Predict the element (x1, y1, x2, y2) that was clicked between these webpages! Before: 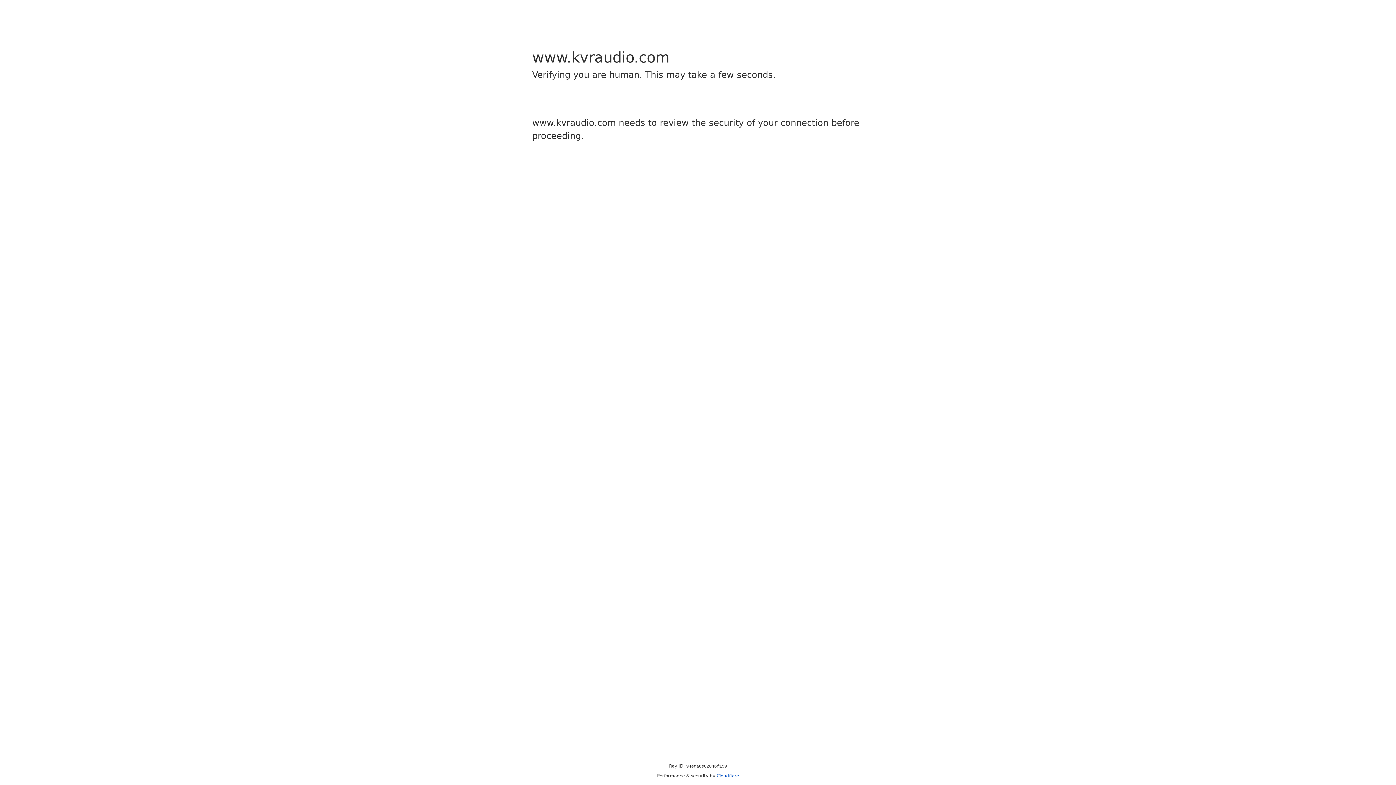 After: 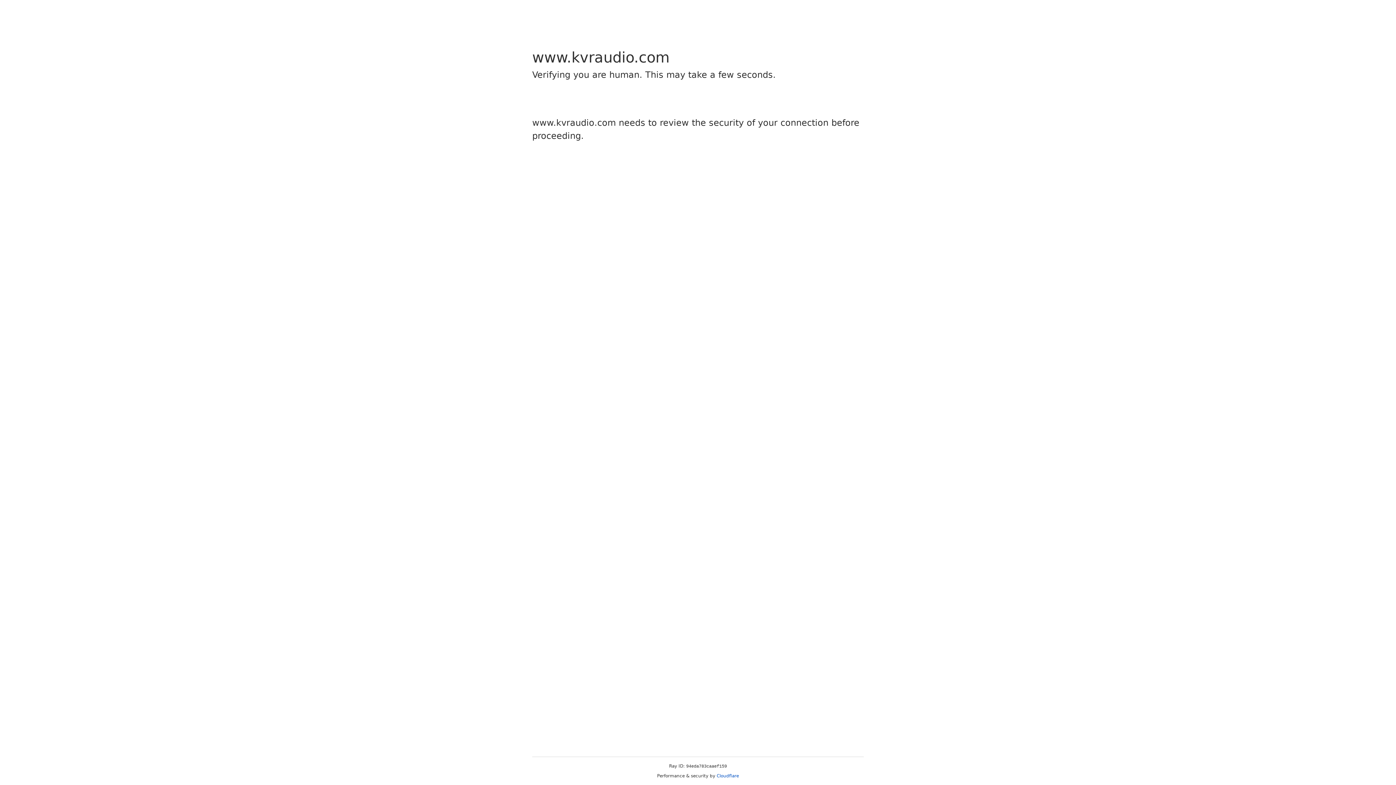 Action: label: Cloudflare bbox: (716, 773, 739, 778)